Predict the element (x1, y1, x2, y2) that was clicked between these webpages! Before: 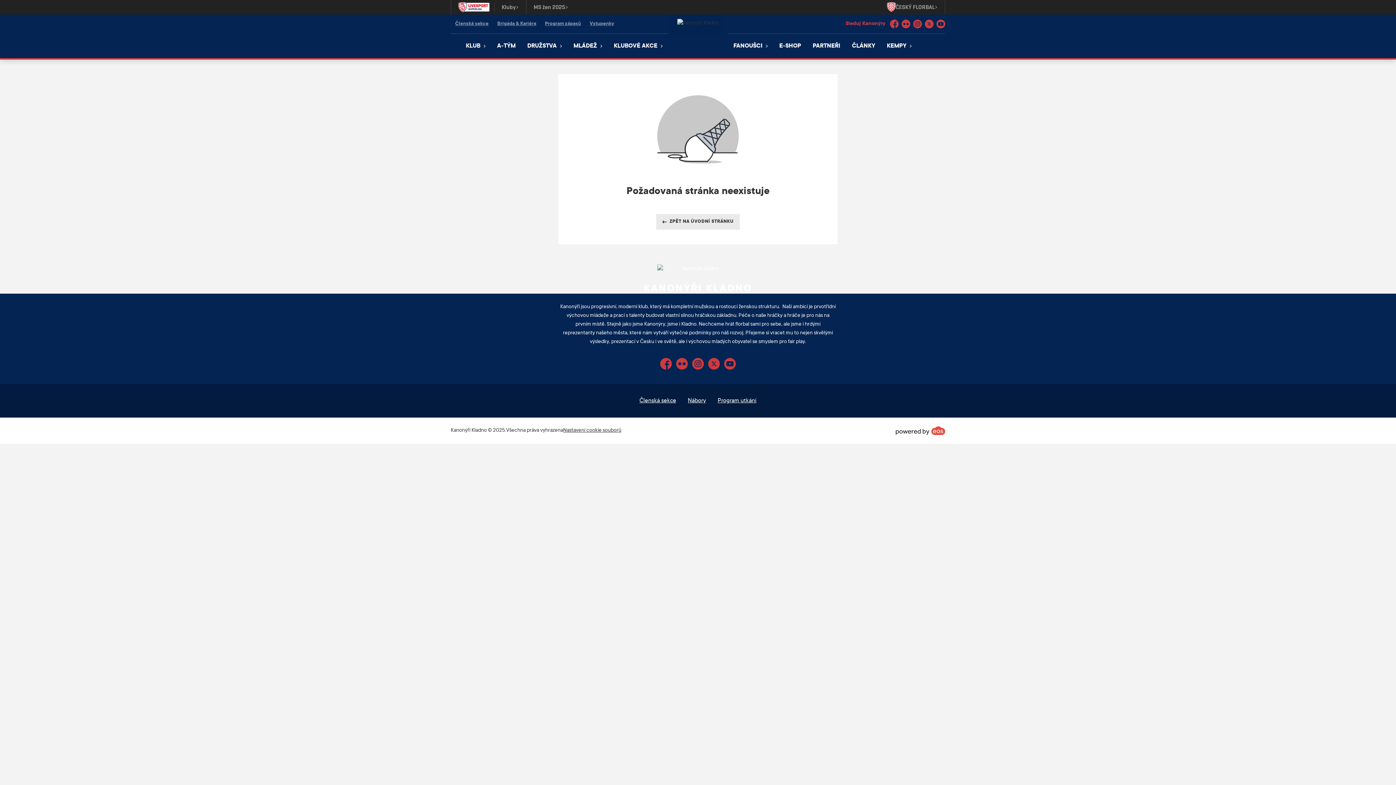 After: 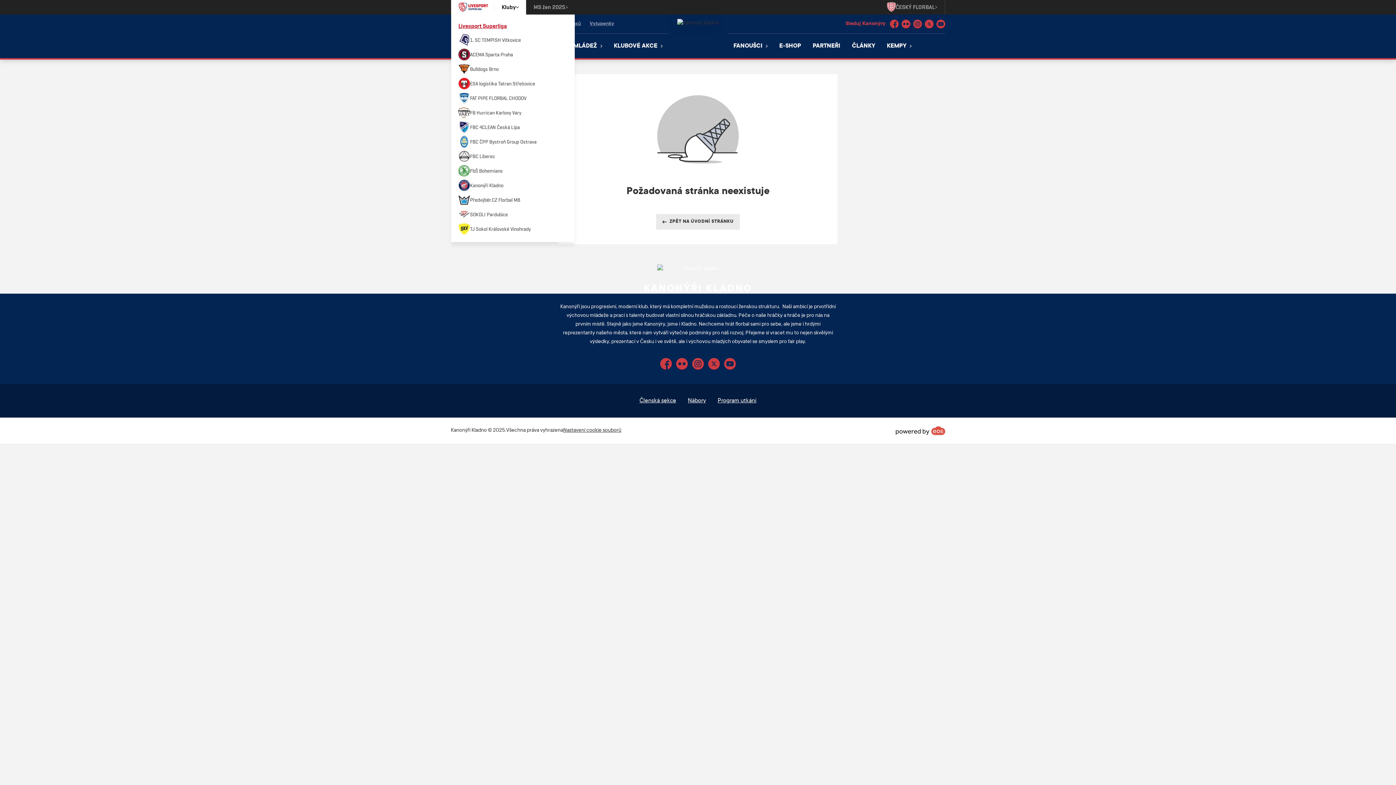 Action: bbox: (451, 0, 526, 14) label: Kluby